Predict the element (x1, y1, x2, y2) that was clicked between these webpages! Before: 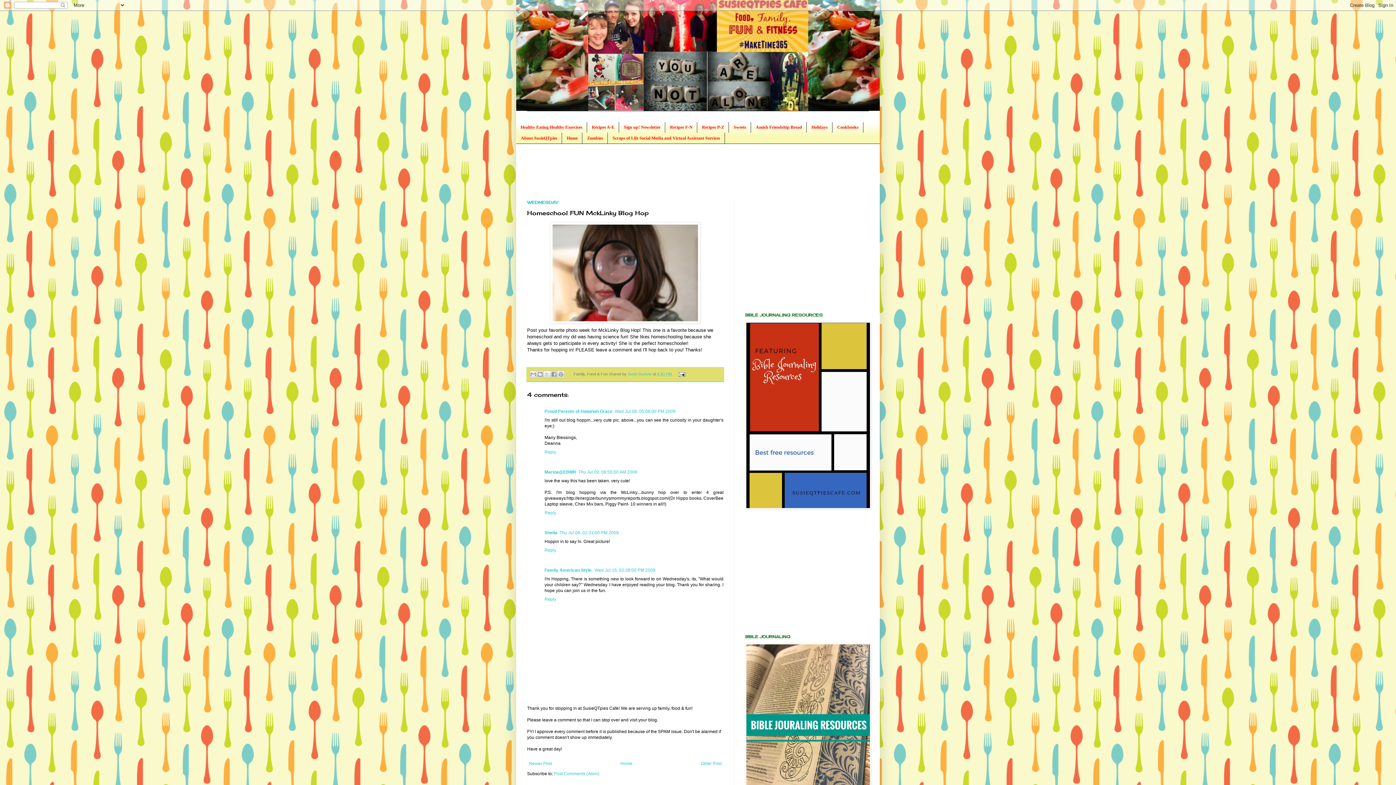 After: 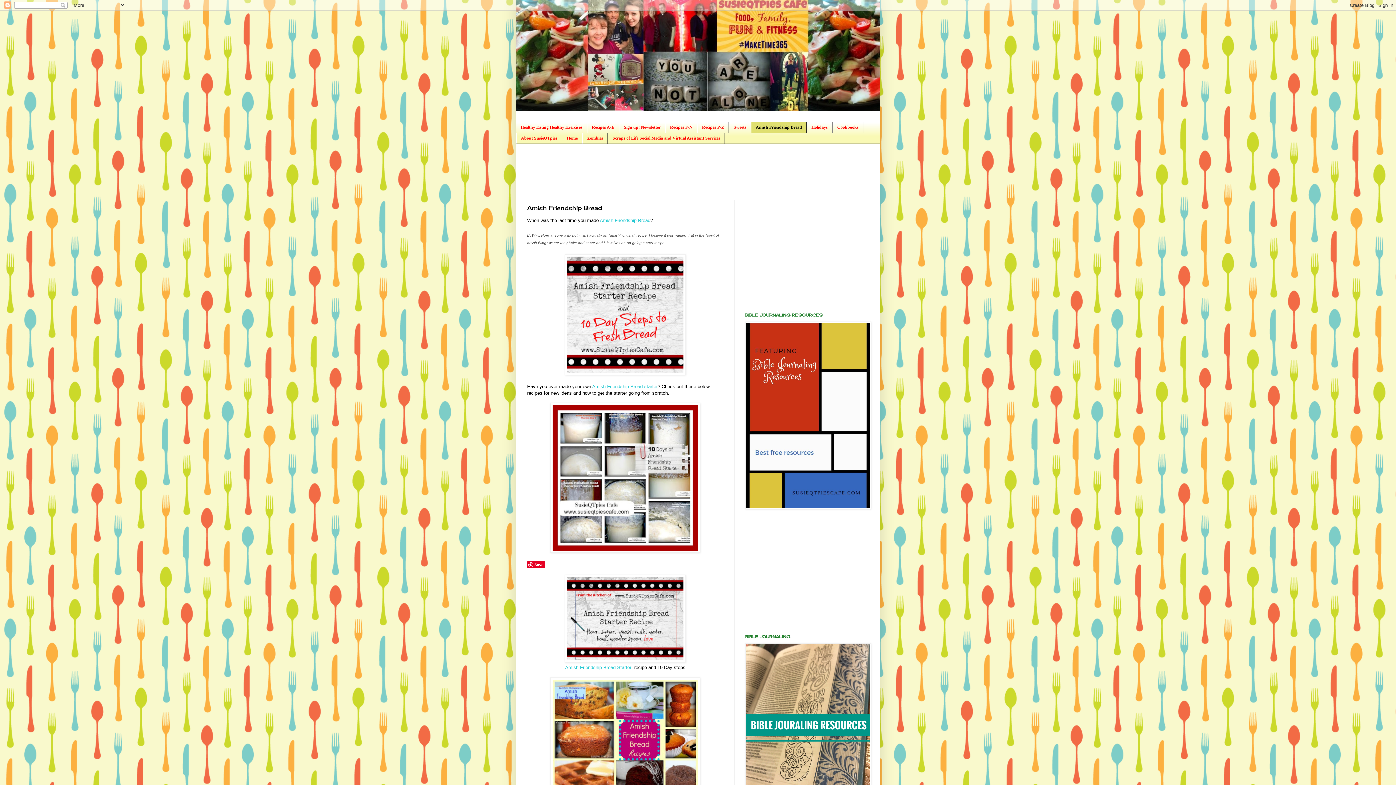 Action: bbox: (751, 122, 806, 132) label: Amish Friendship Bread